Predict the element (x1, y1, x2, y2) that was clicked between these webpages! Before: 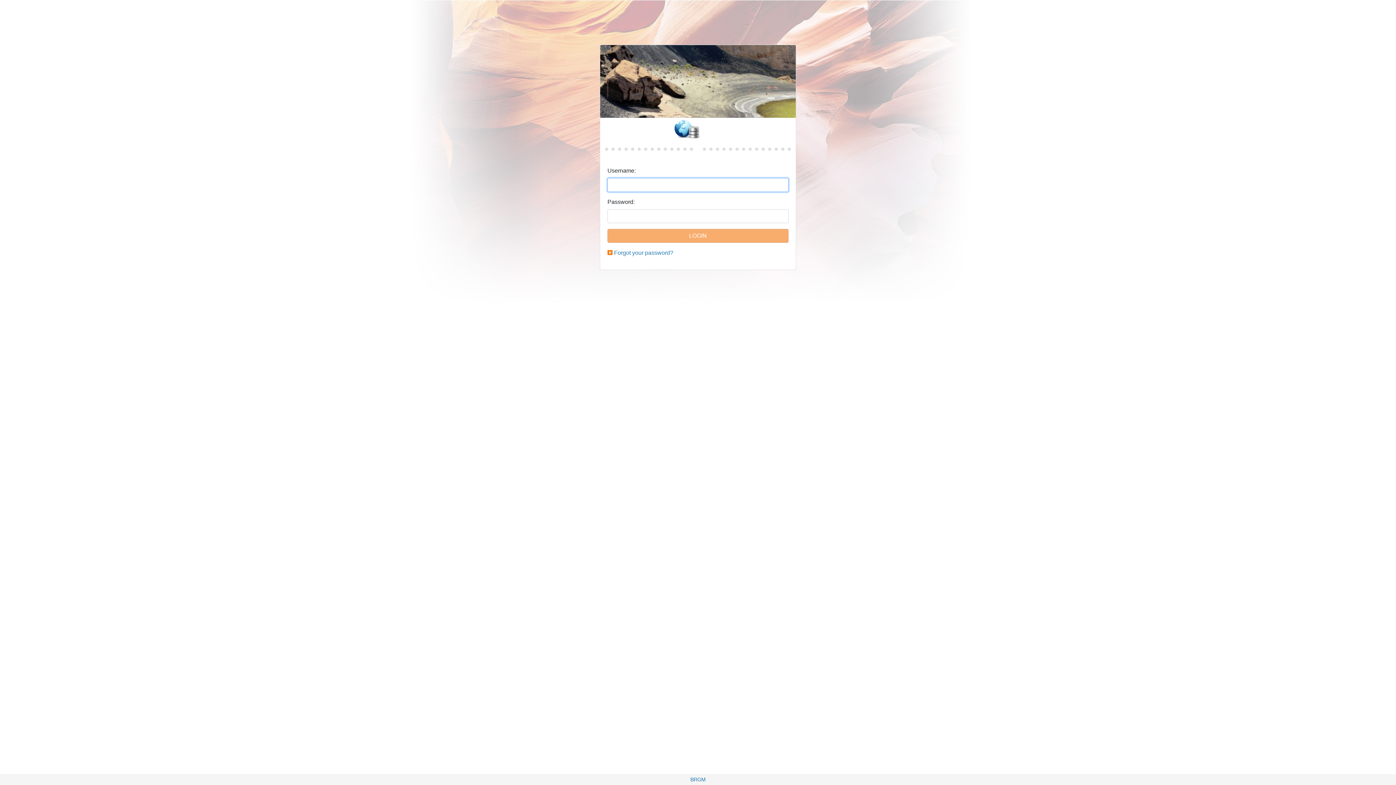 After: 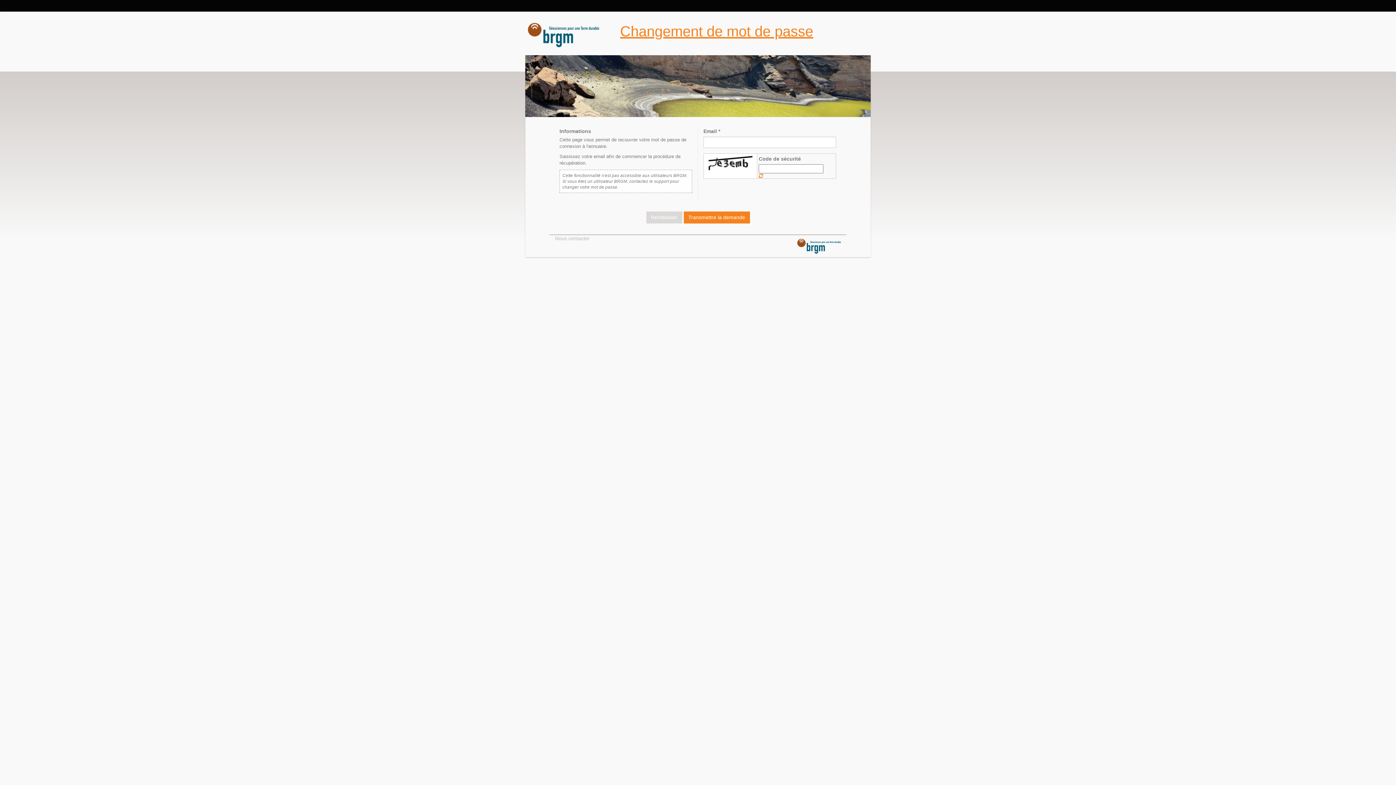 Action: bbox: (614, 249, 673, 256) label: Forgot your password?